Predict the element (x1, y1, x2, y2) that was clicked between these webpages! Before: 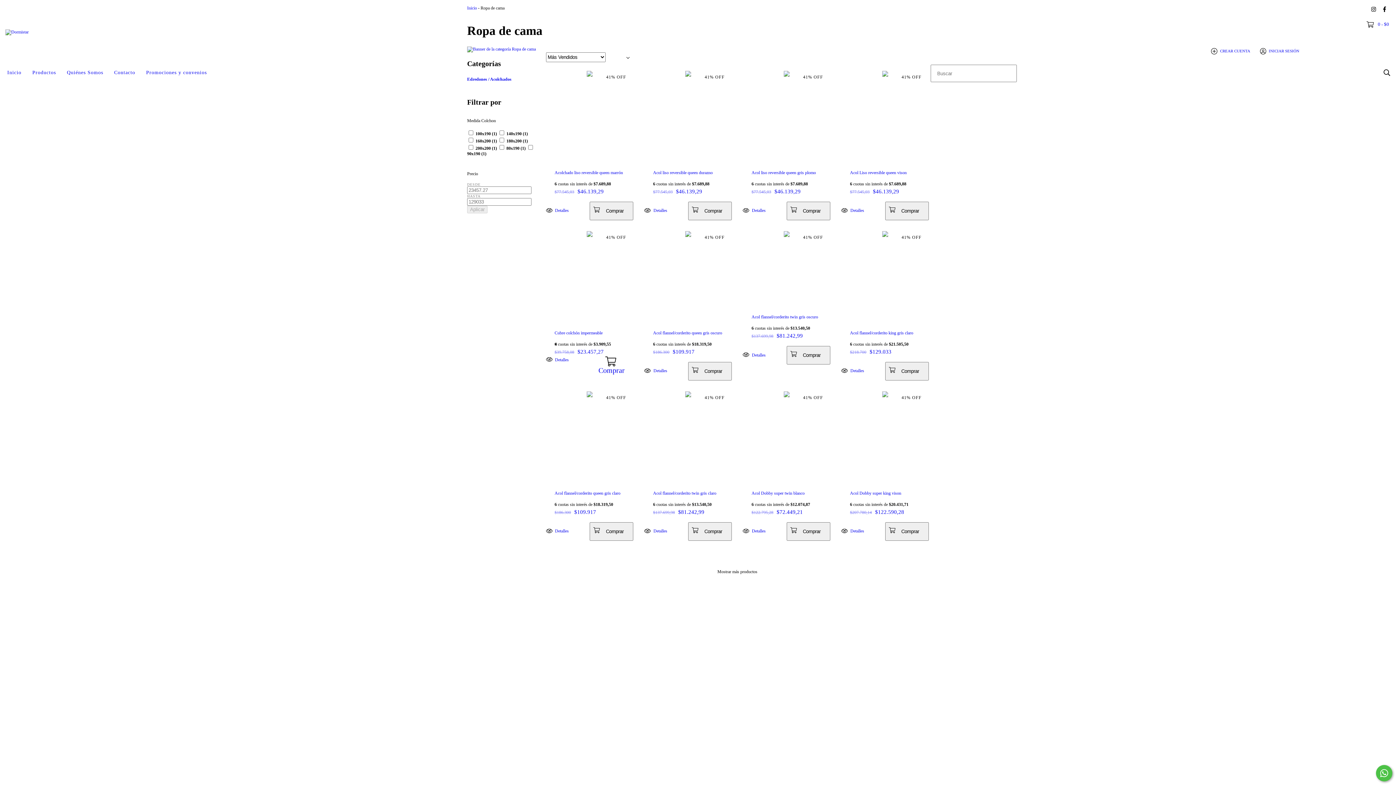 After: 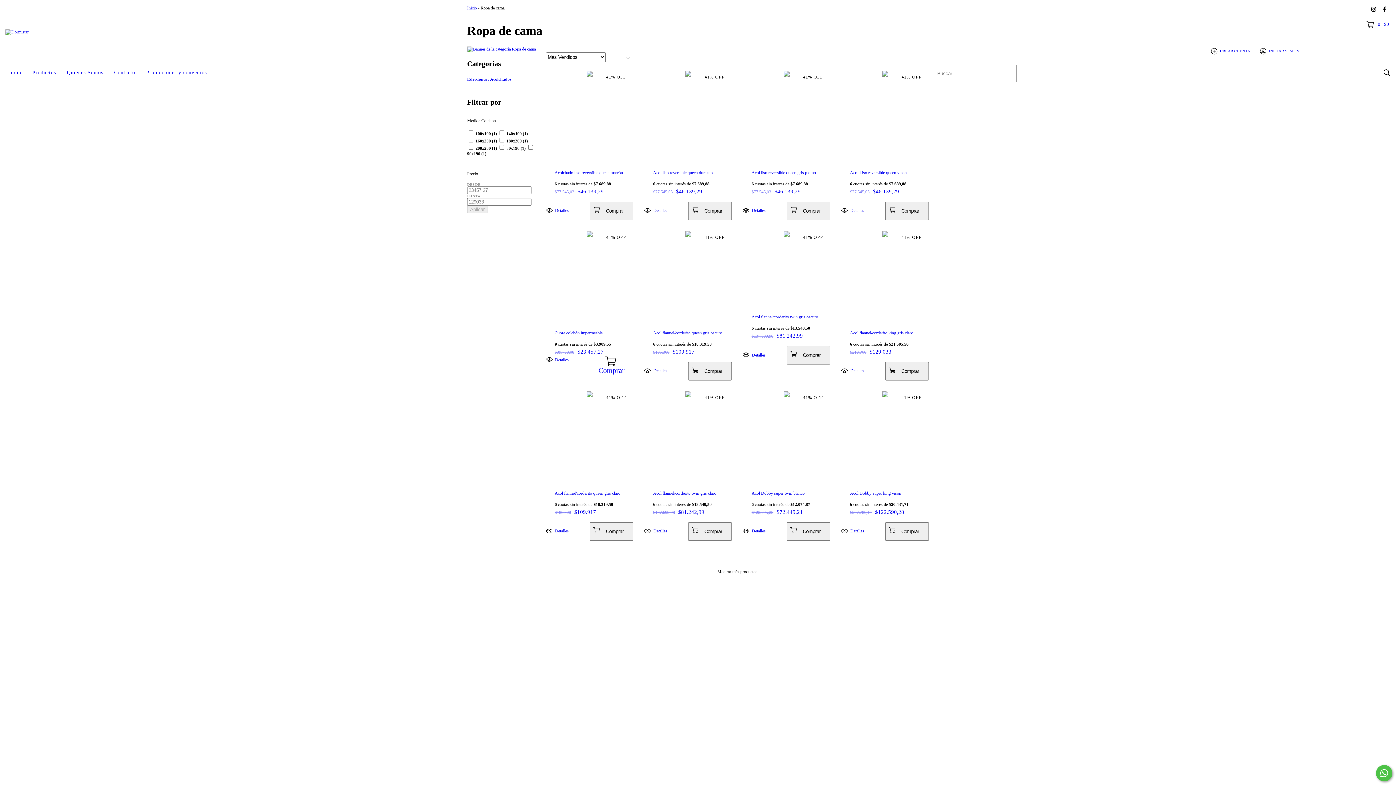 Action: bbox: (717, 569, 757, 574) label: Mostrar más productos